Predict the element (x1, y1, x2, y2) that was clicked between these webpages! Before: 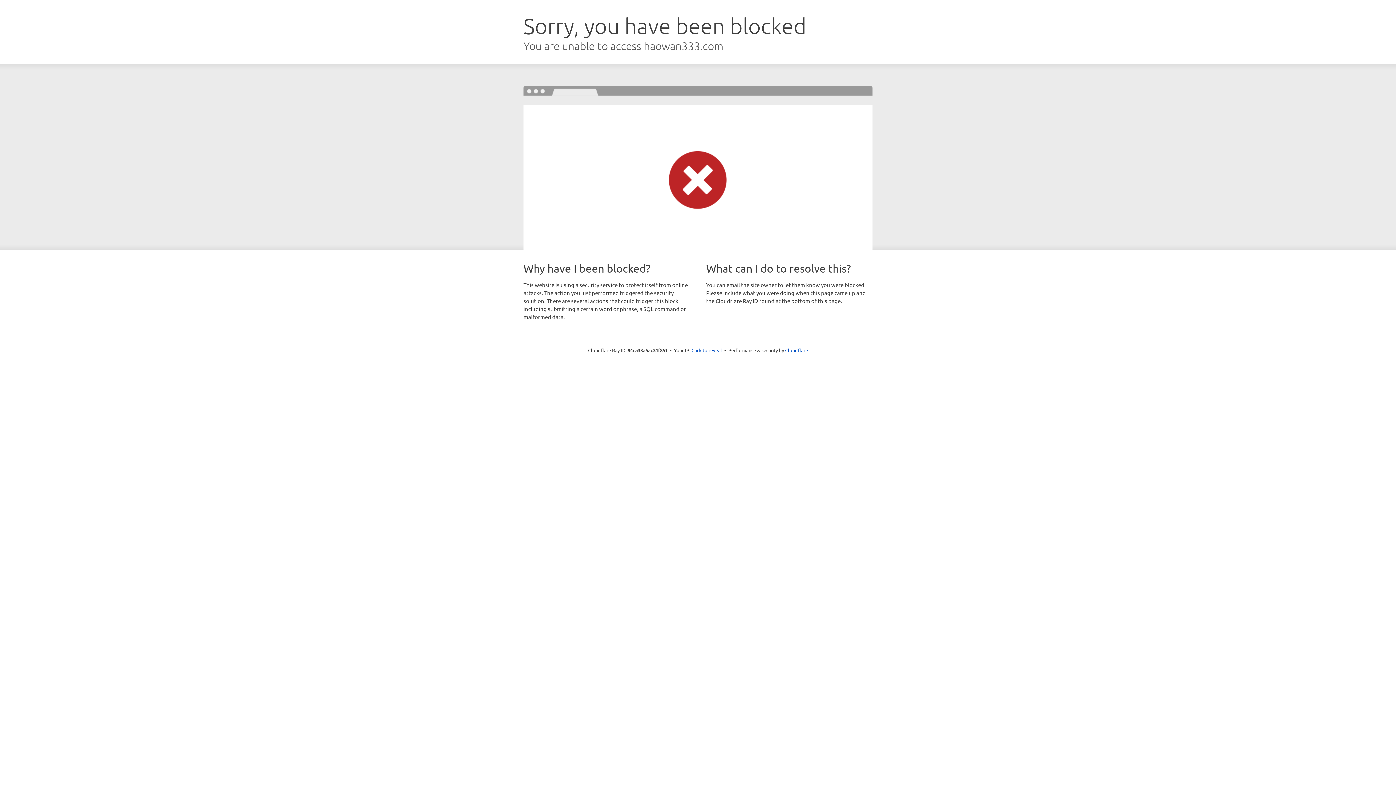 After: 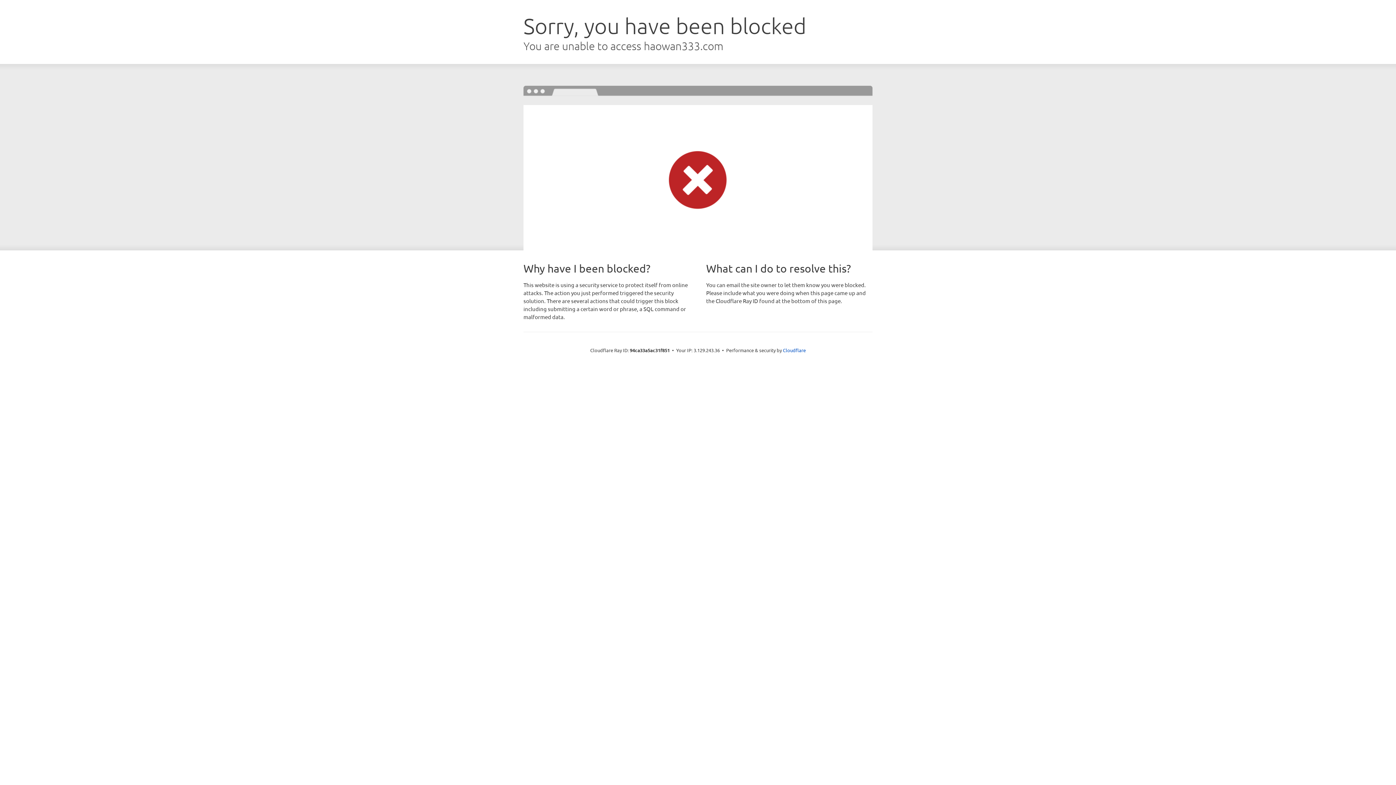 Action: bbox: (691, 346, 722, 353) label: Click to reveal